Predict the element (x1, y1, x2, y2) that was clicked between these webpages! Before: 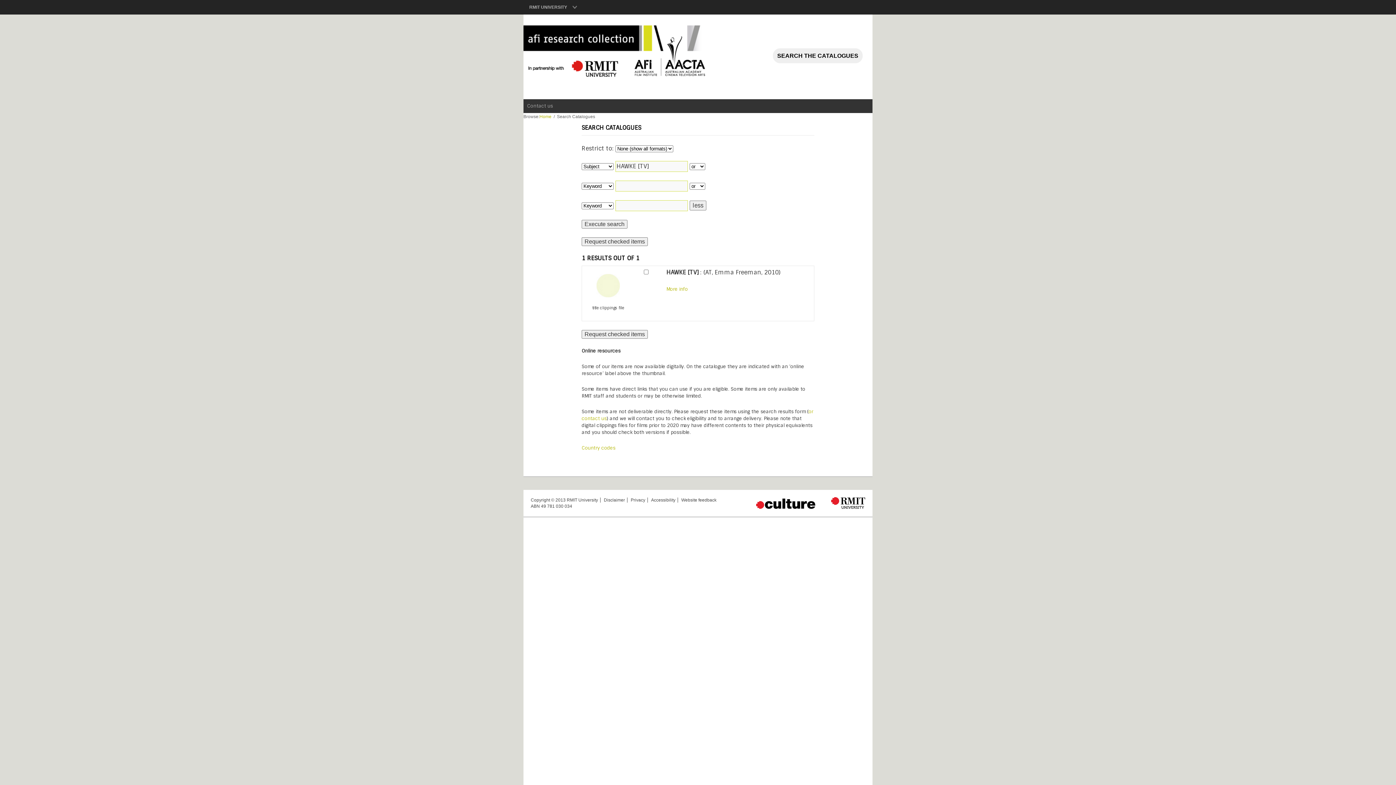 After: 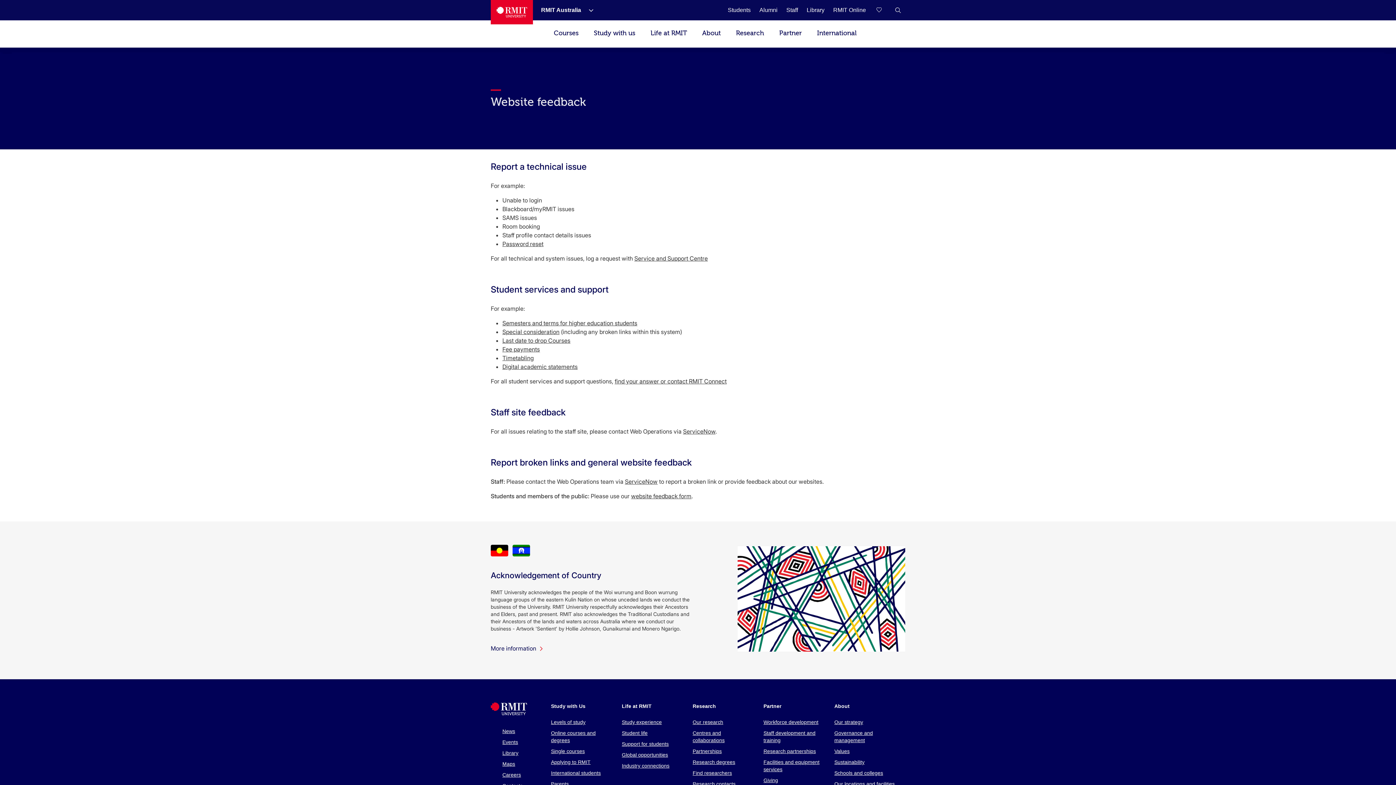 Action: bbox: (677, 497, 716, 502) label: Website feedback